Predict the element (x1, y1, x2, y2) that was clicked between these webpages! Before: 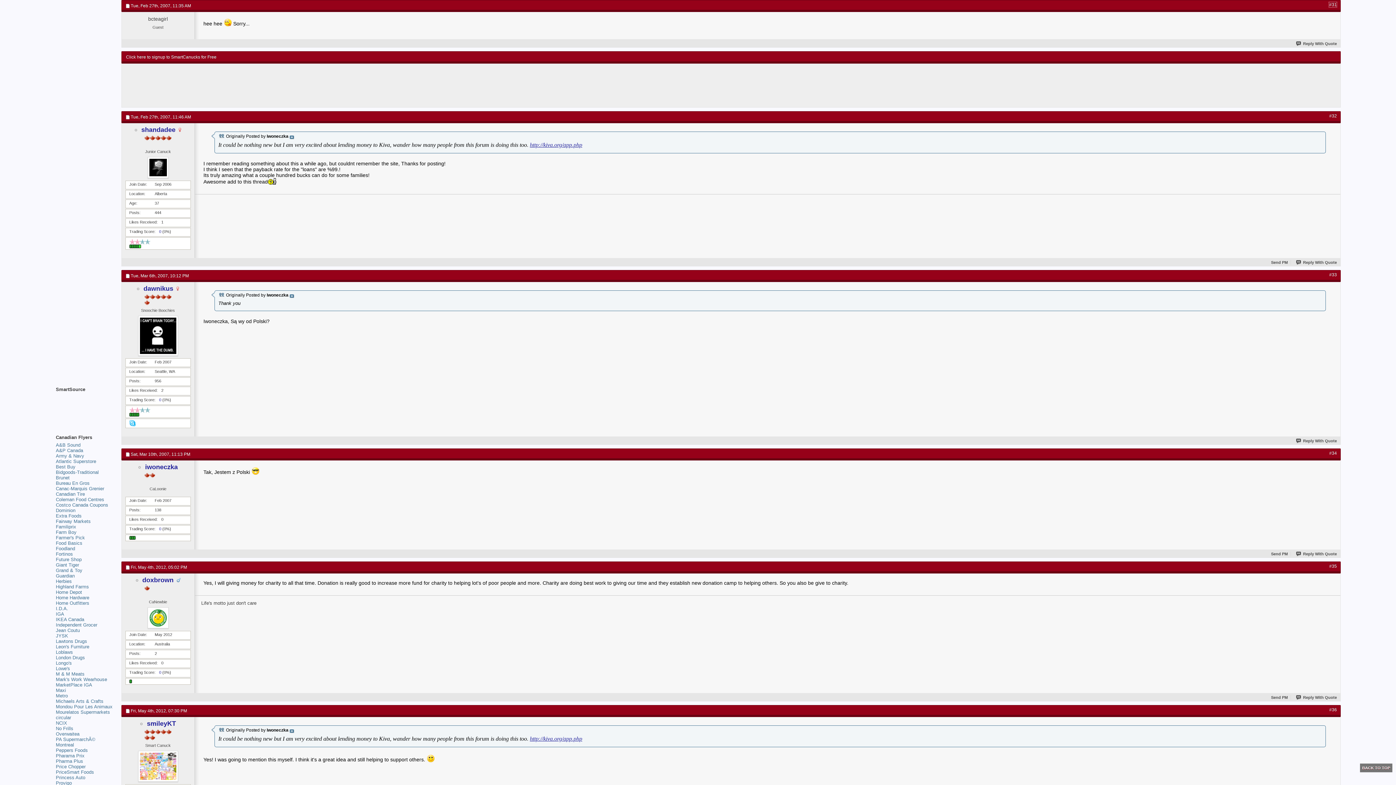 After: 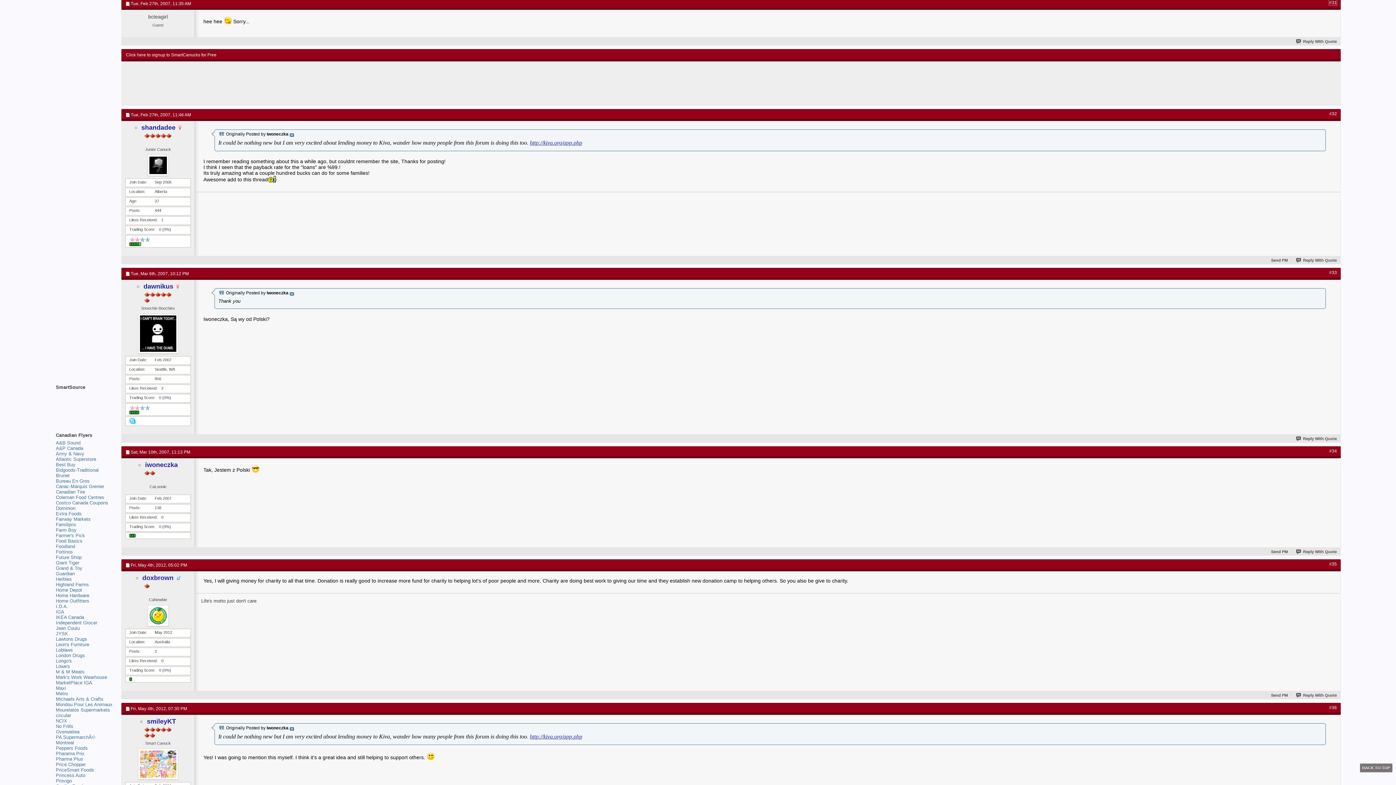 Action: bbox: (1329, 2, 1337, 7) label: #31